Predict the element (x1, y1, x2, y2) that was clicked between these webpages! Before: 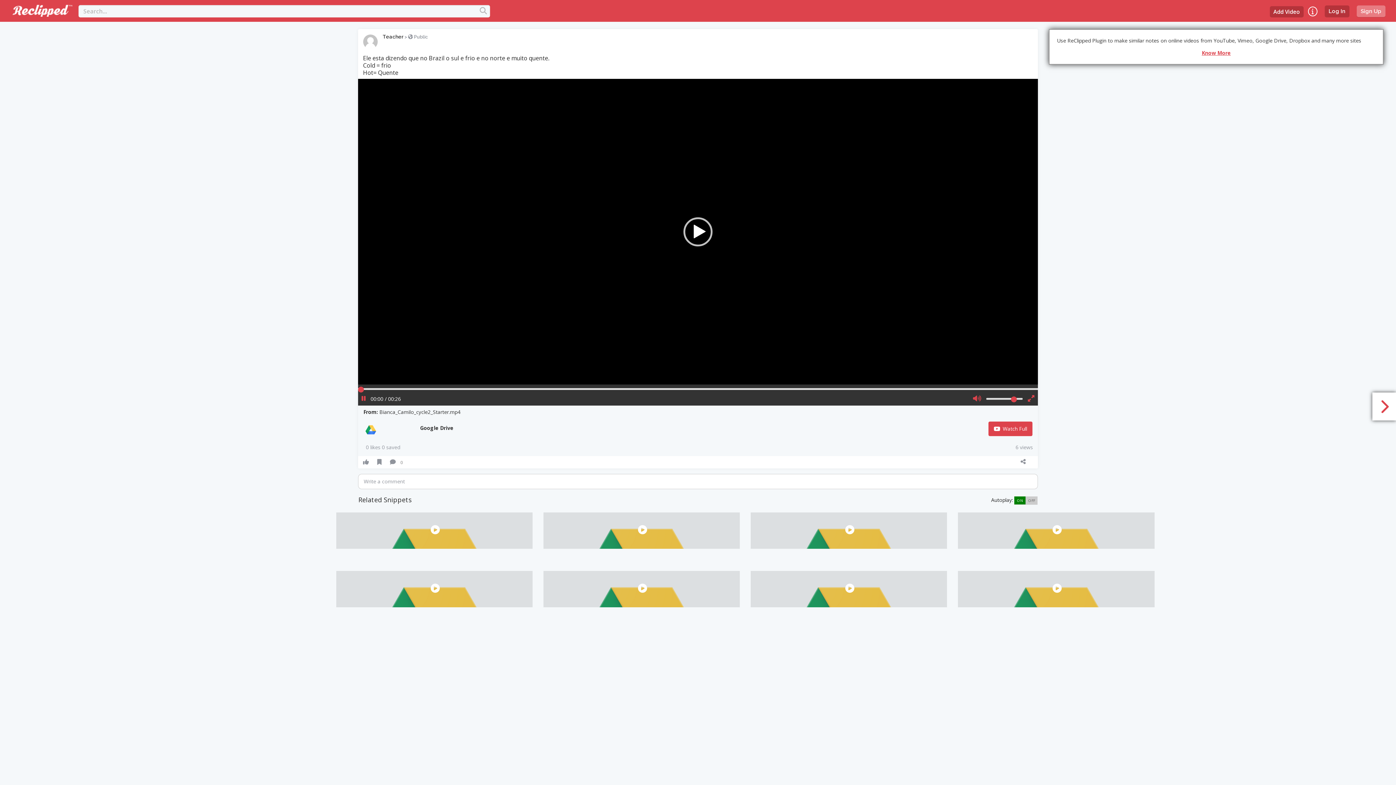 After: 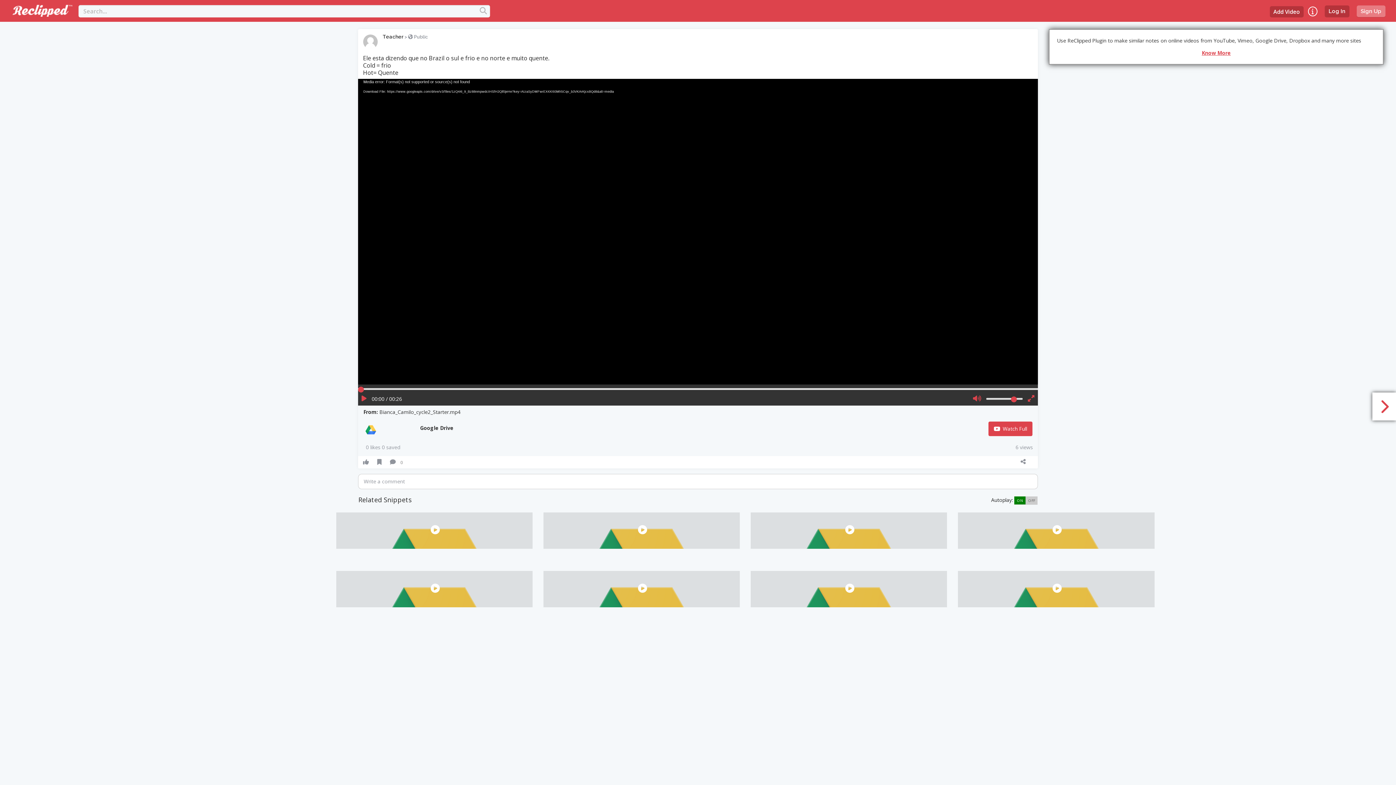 Action: bbox: (683, 217, 712, 246) label: Play